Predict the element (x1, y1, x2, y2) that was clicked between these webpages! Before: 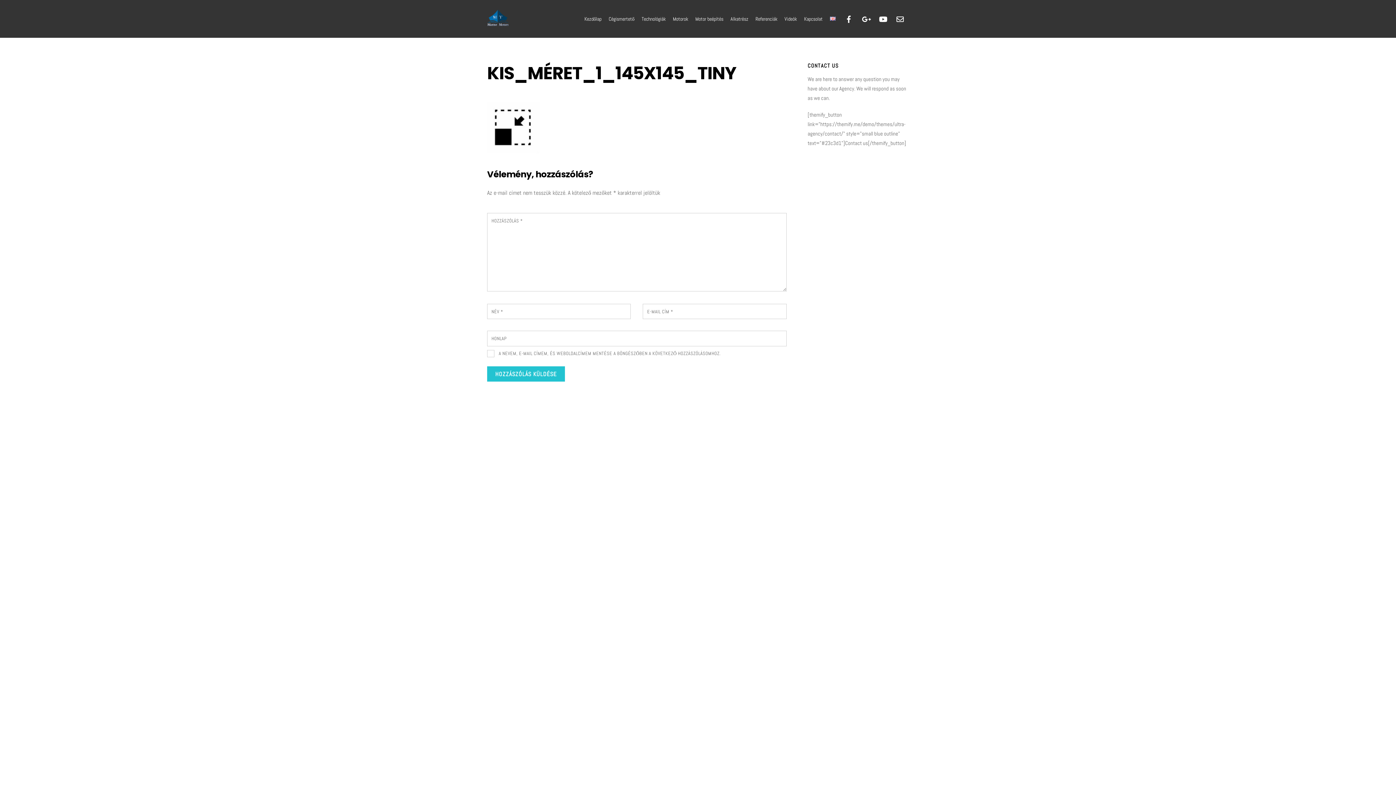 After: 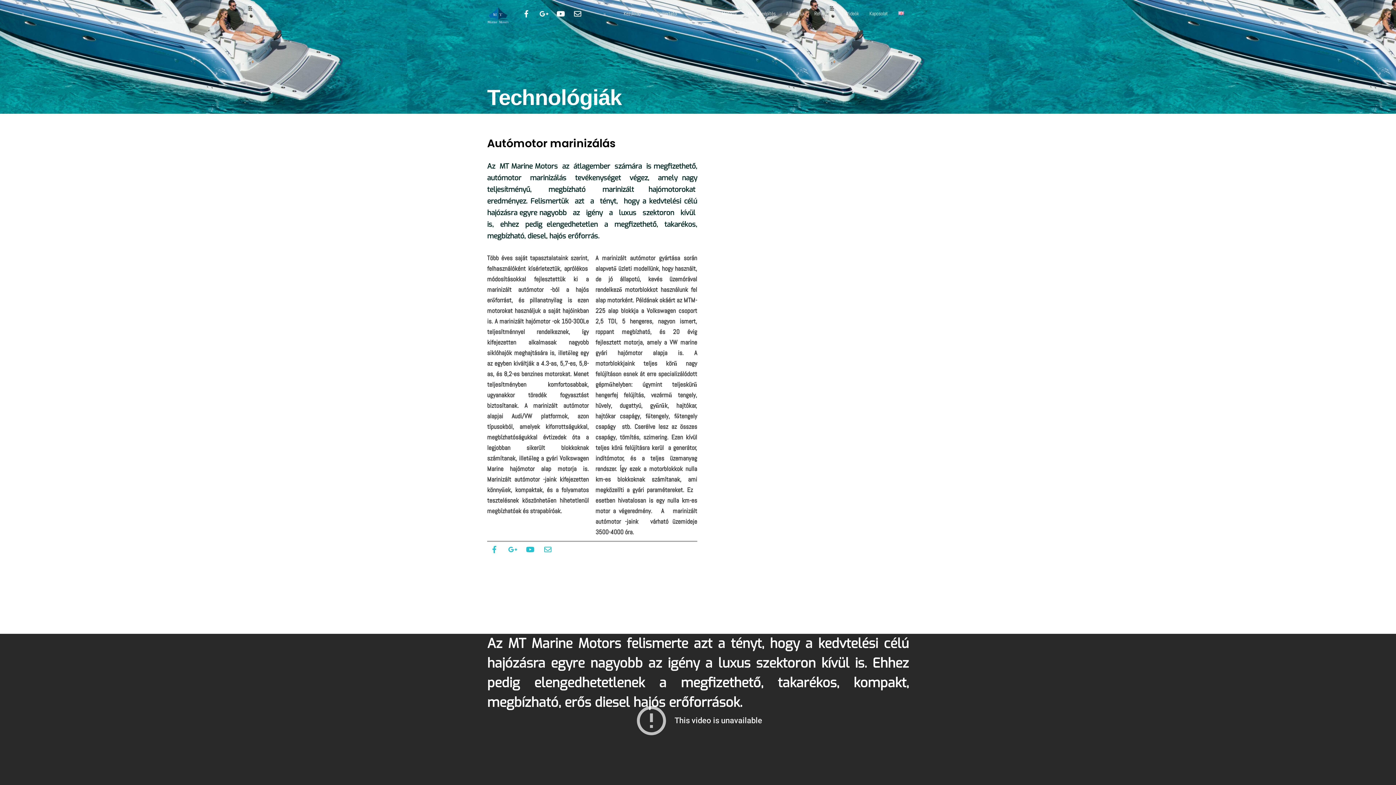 Action: bbox: (638, 11, 668, 26) label: Technológiák